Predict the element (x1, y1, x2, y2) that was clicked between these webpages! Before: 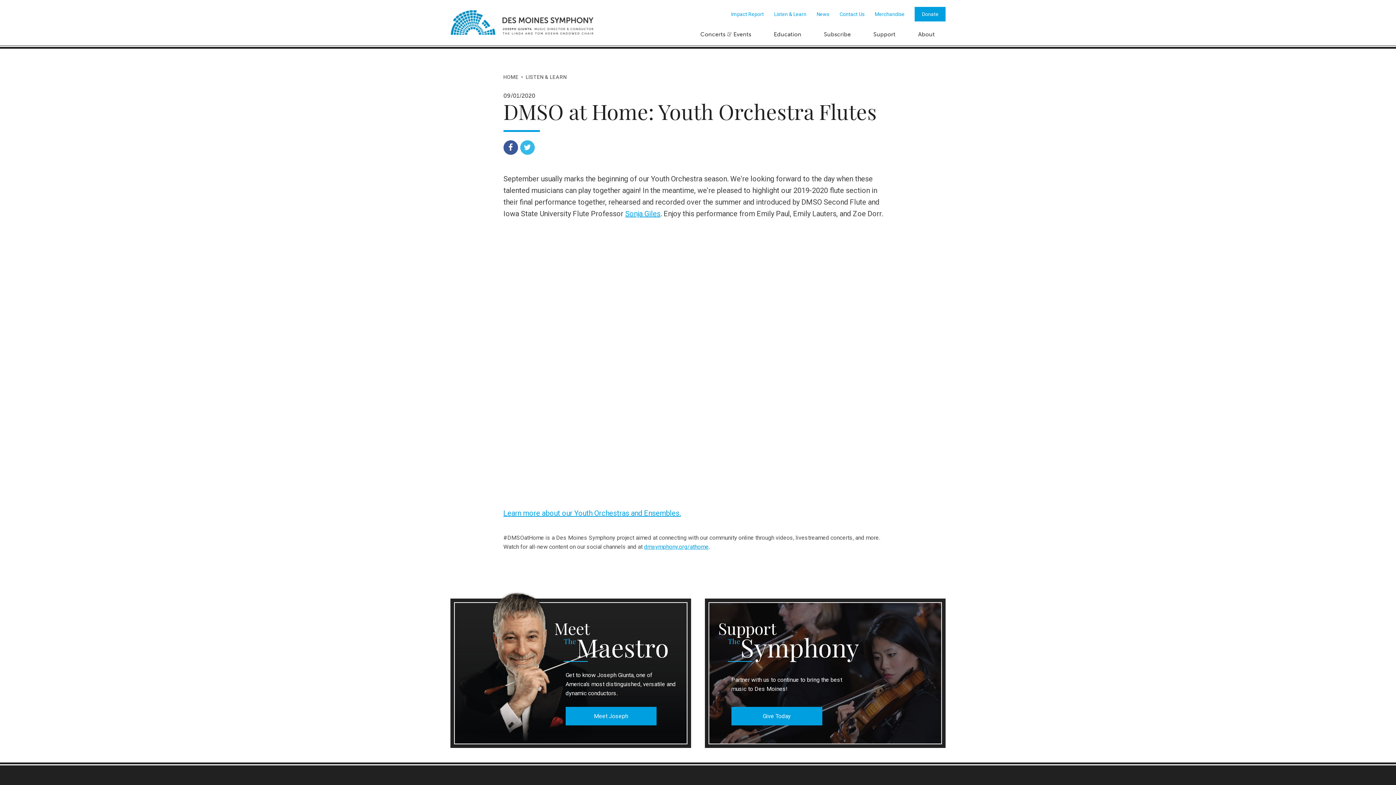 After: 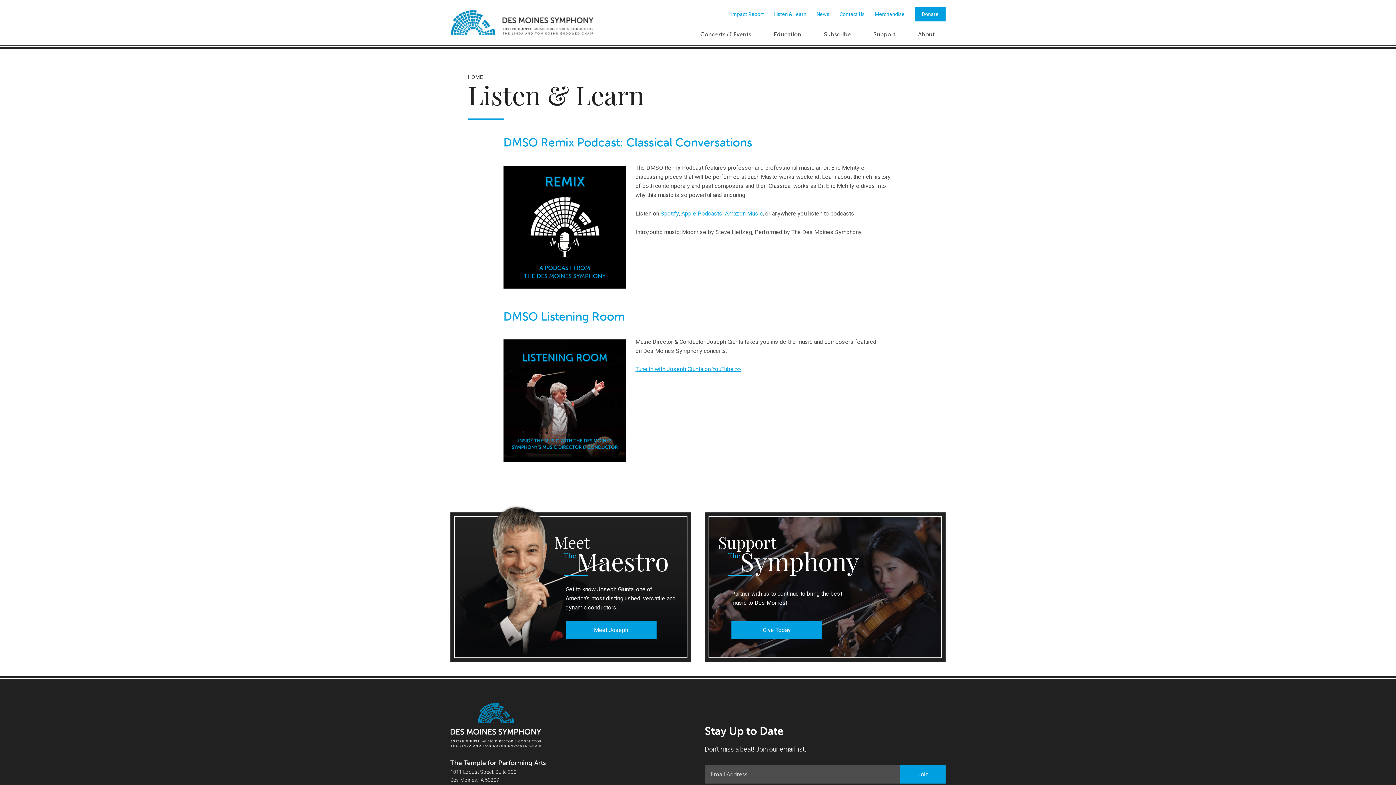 Action: label: Listen & Learn bbox: (774, 11, 806, 17)